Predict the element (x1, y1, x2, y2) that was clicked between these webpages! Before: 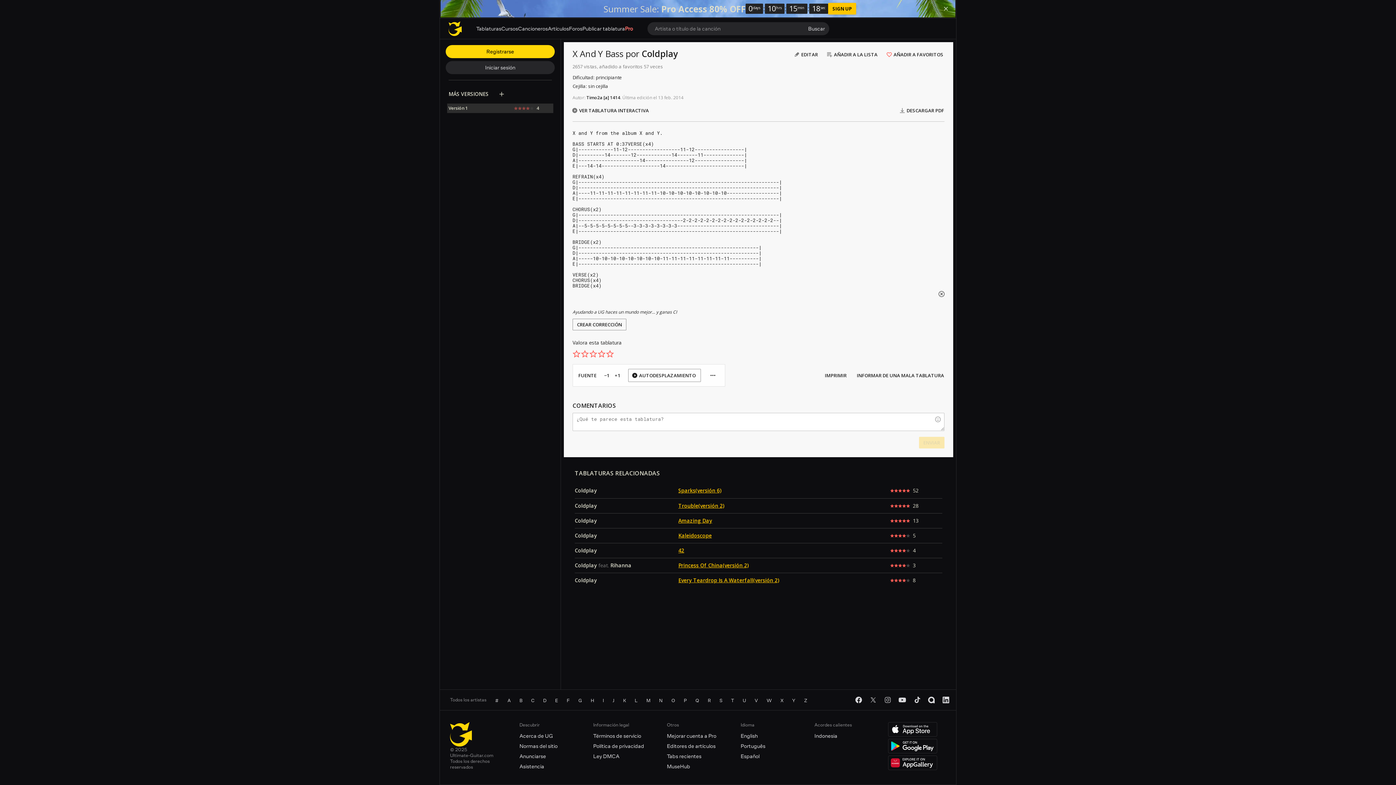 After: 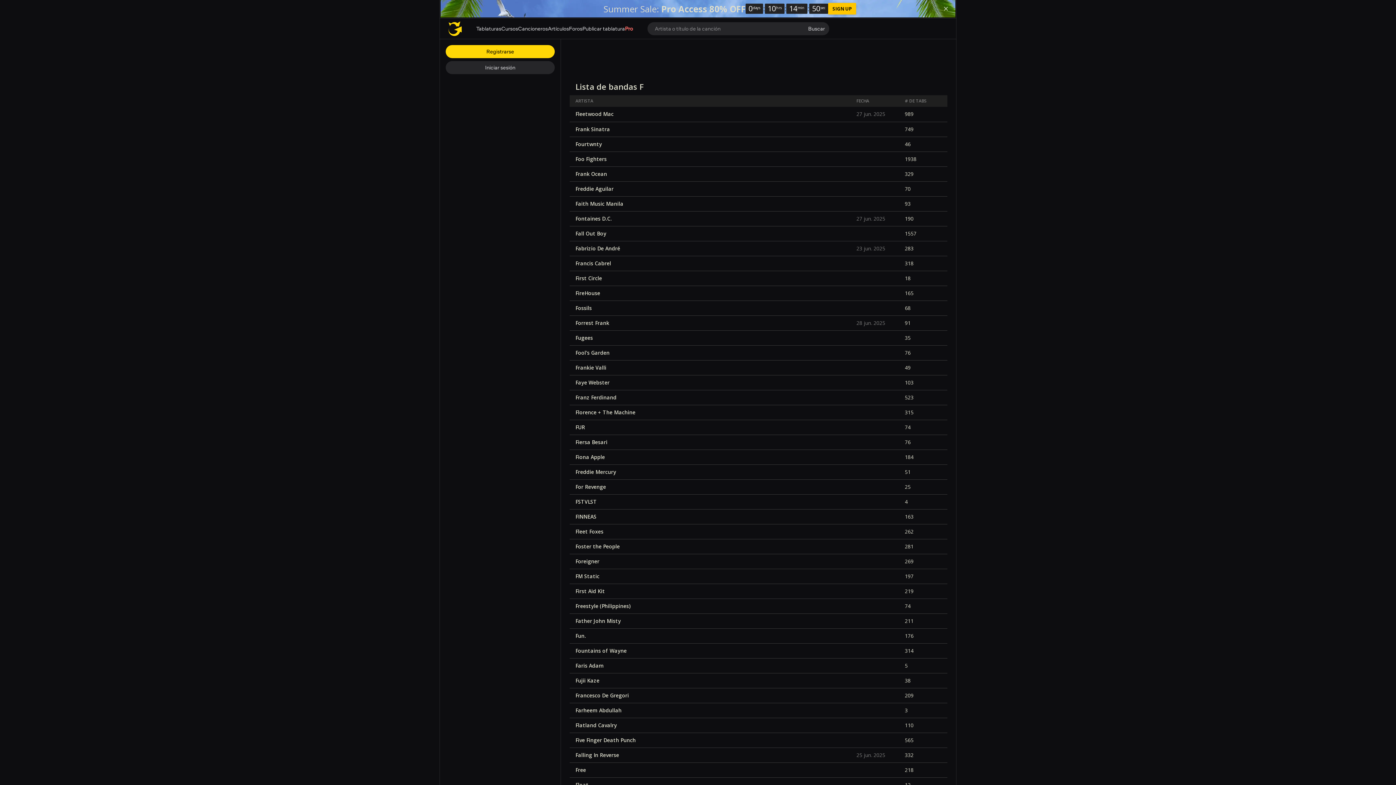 Action: bbox: (562, 696, 574, 704) label: F